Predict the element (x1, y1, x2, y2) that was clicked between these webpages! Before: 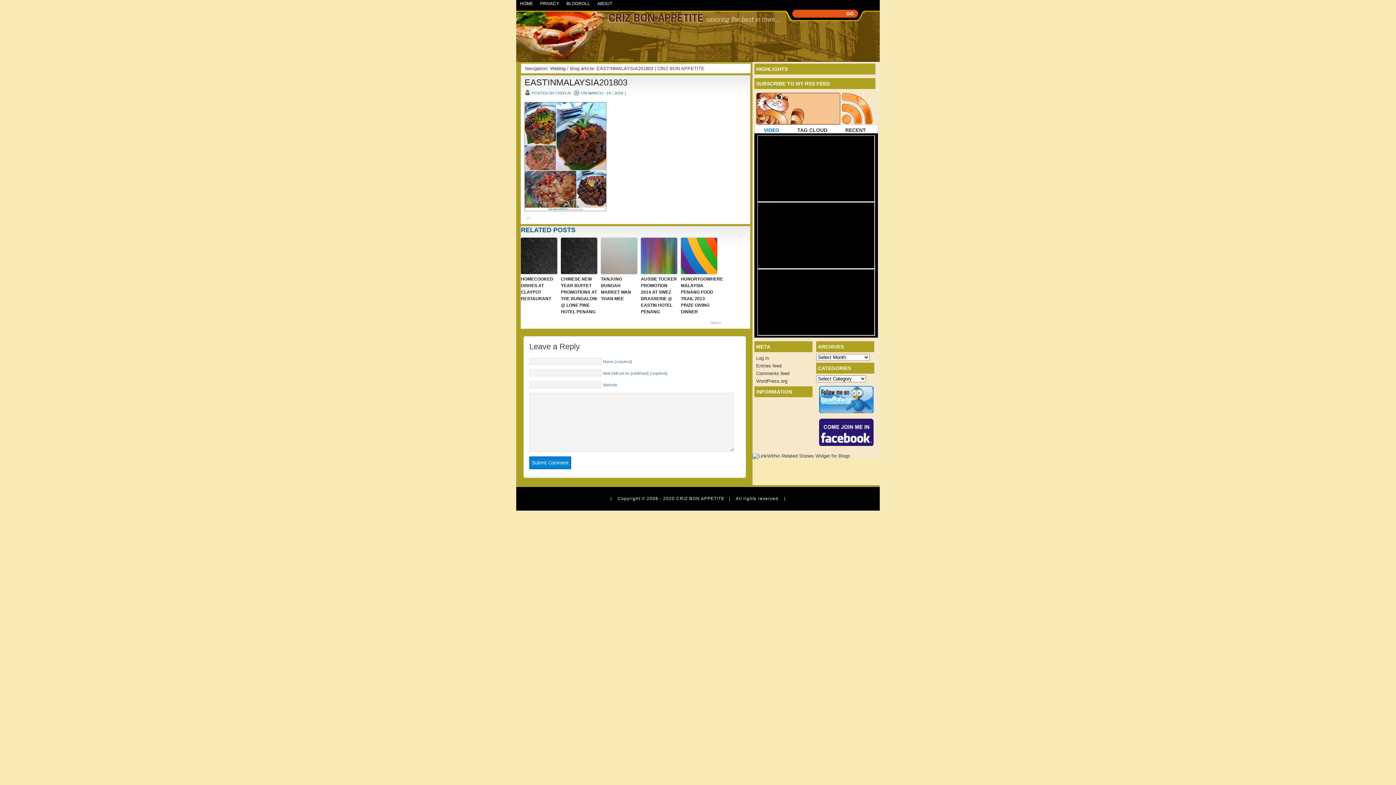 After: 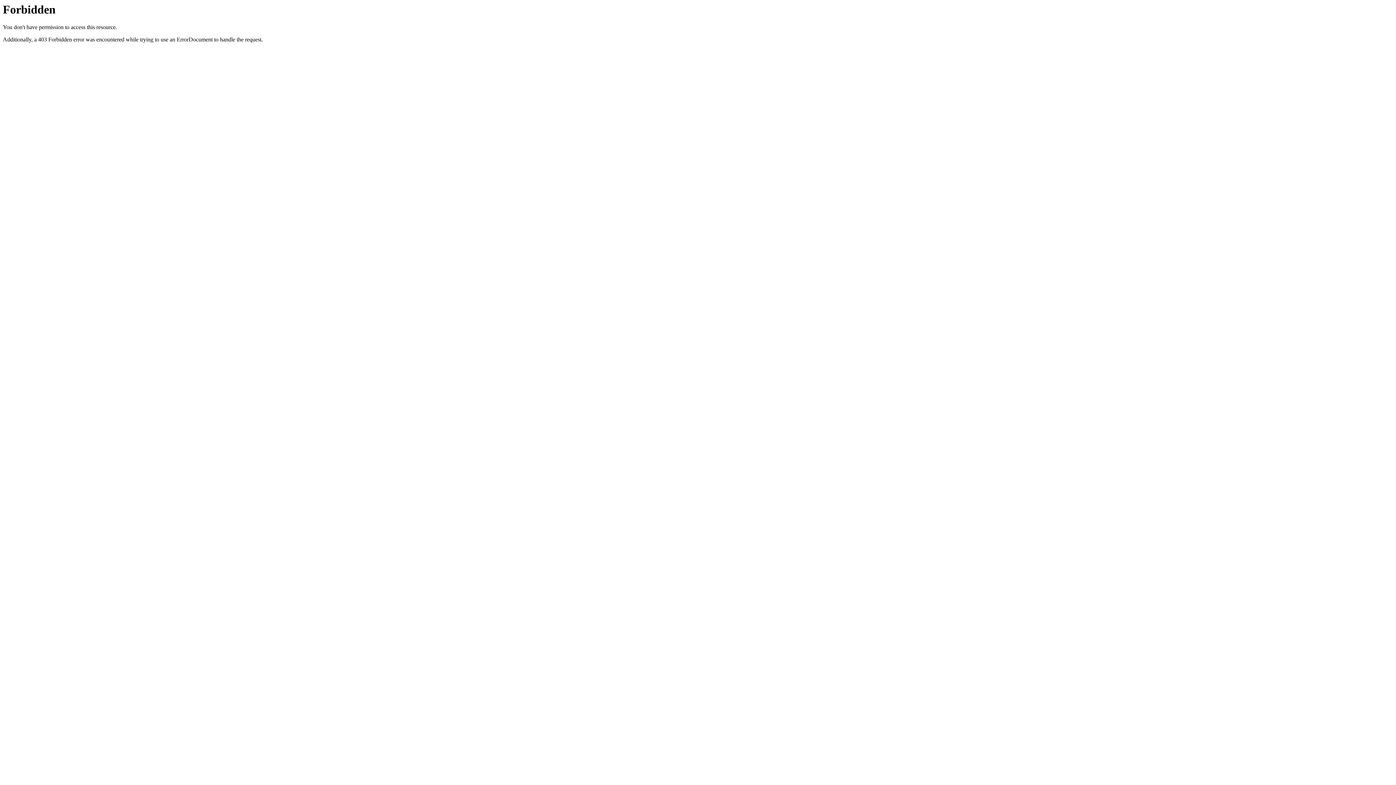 Action: bbox: (752, 453, 850, 458)